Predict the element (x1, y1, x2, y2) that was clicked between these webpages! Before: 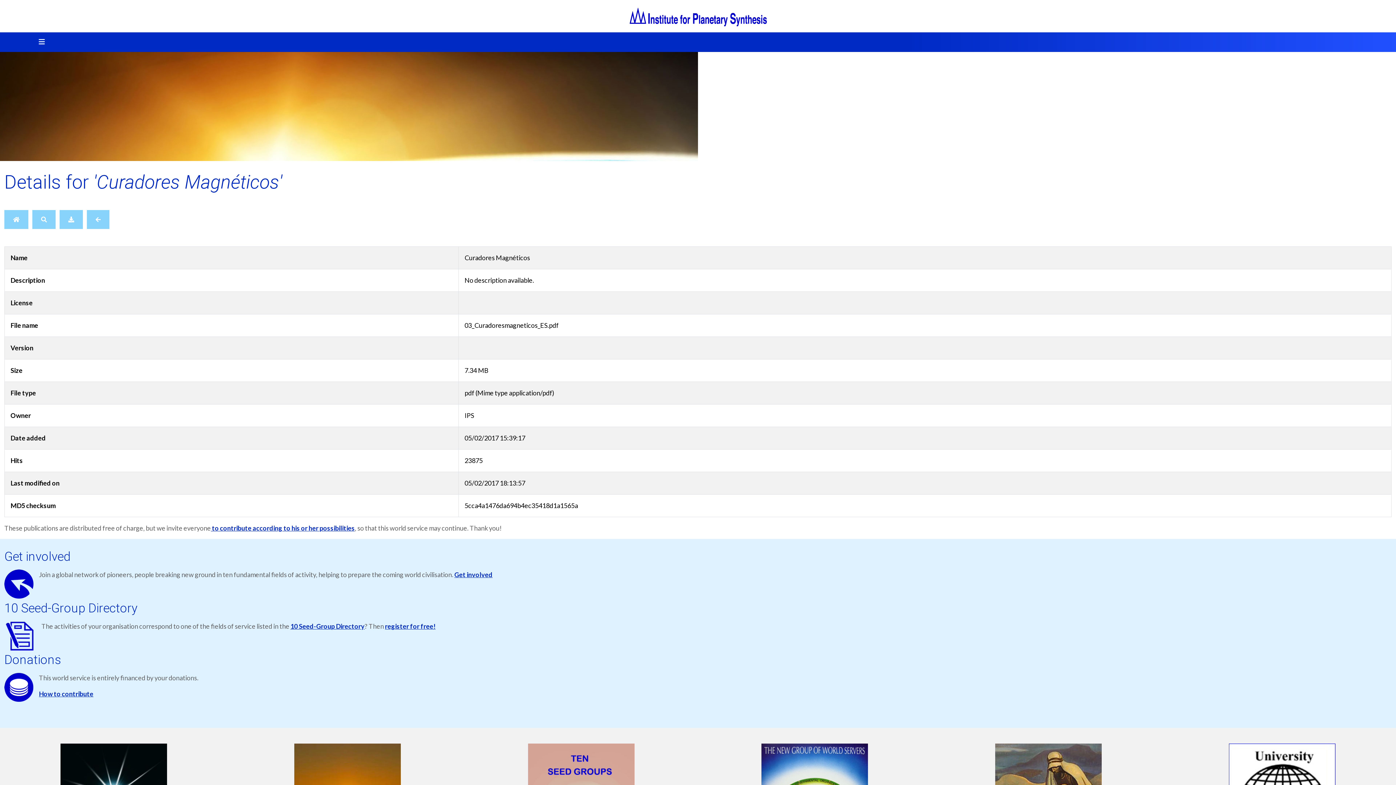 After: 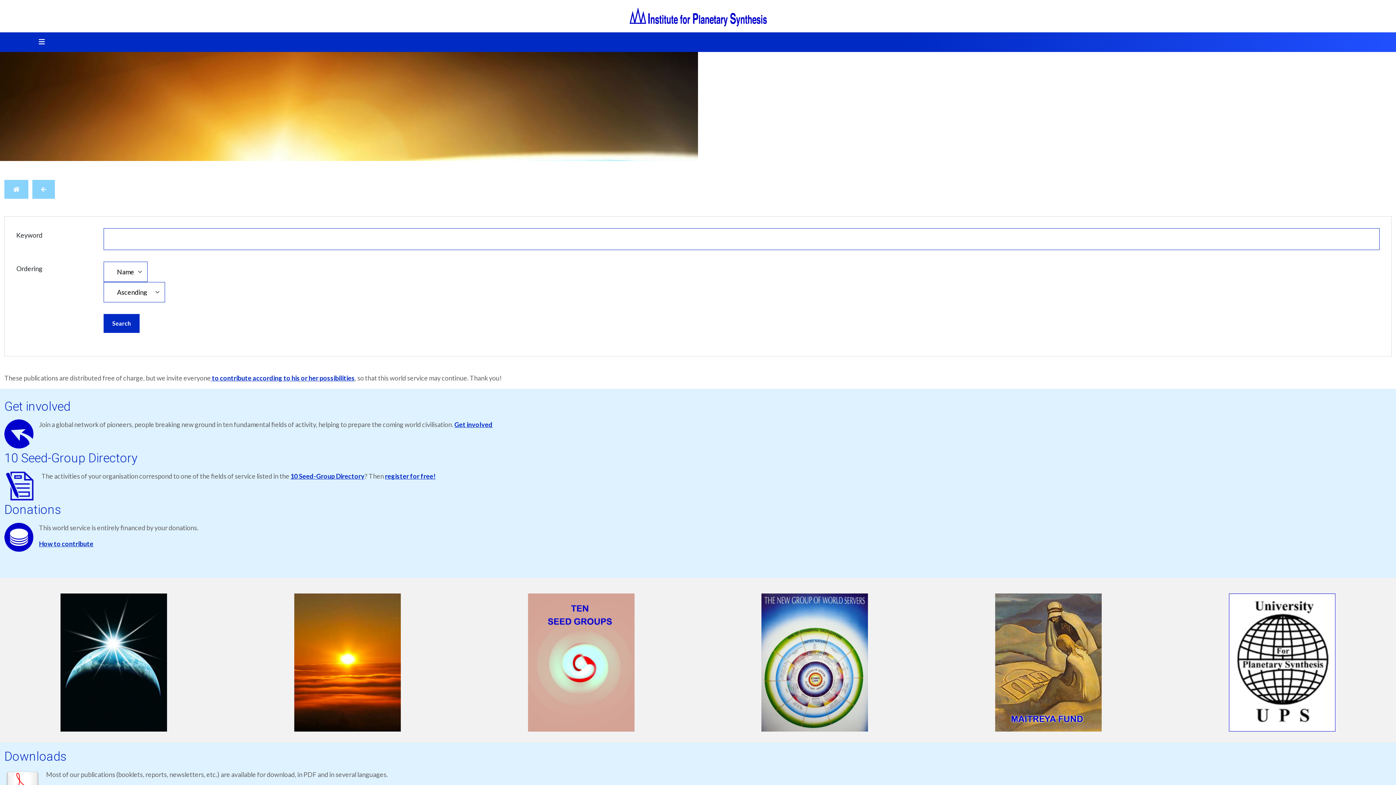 Action: label: Search bbox: (32, 210, 55, 229)